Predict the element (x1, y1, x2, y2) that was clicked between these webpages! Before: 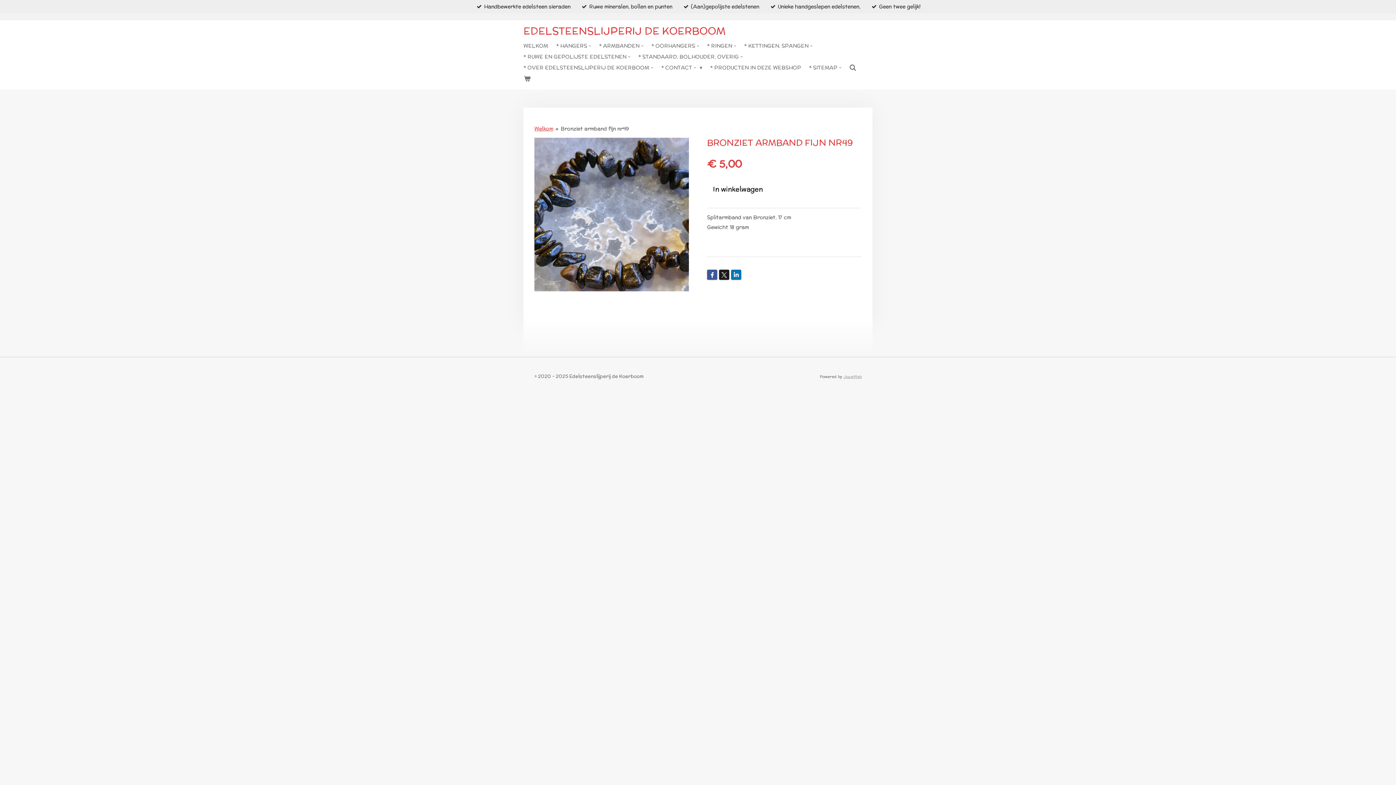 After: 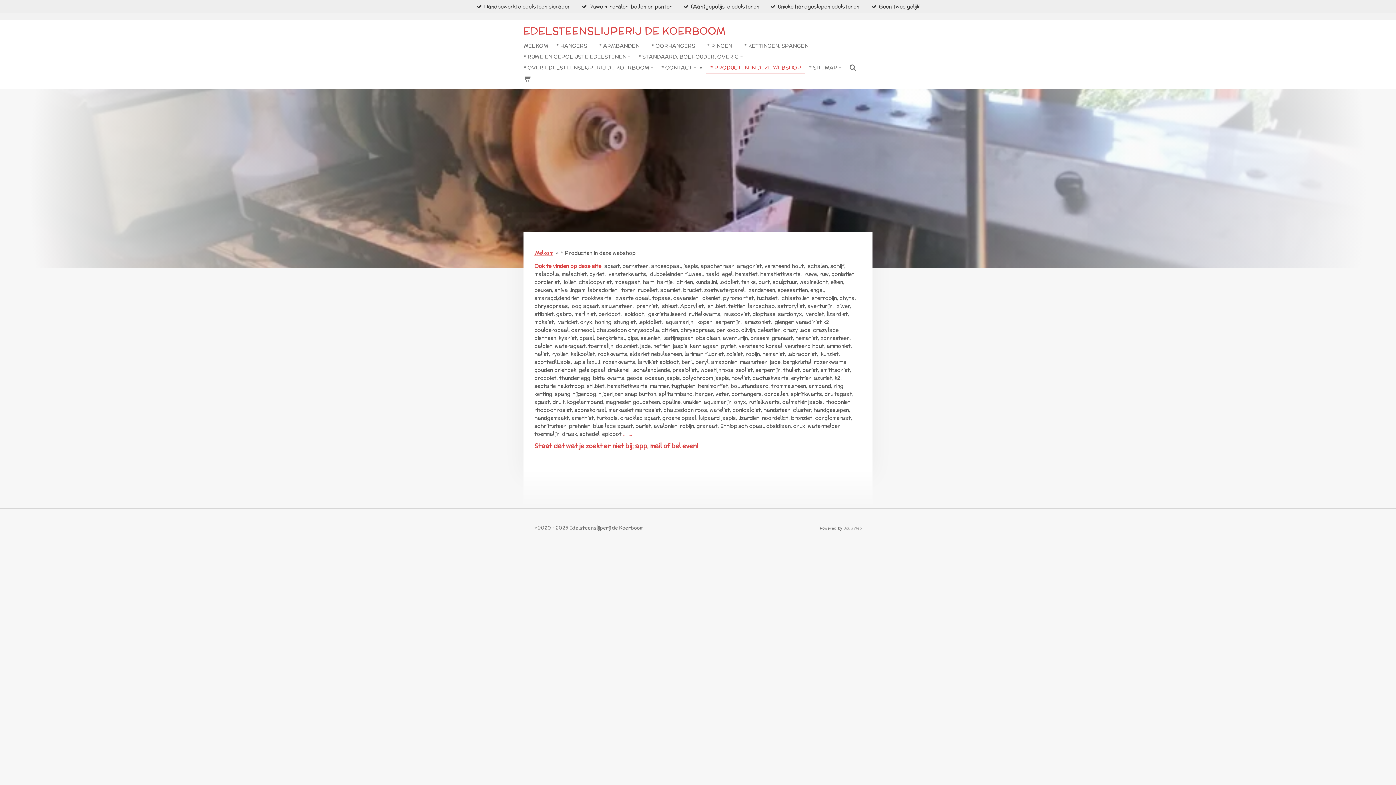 Action: bbox: (706, 62, 805, 73) label: * PRODUCTEN IN DEZE WEBSHOP